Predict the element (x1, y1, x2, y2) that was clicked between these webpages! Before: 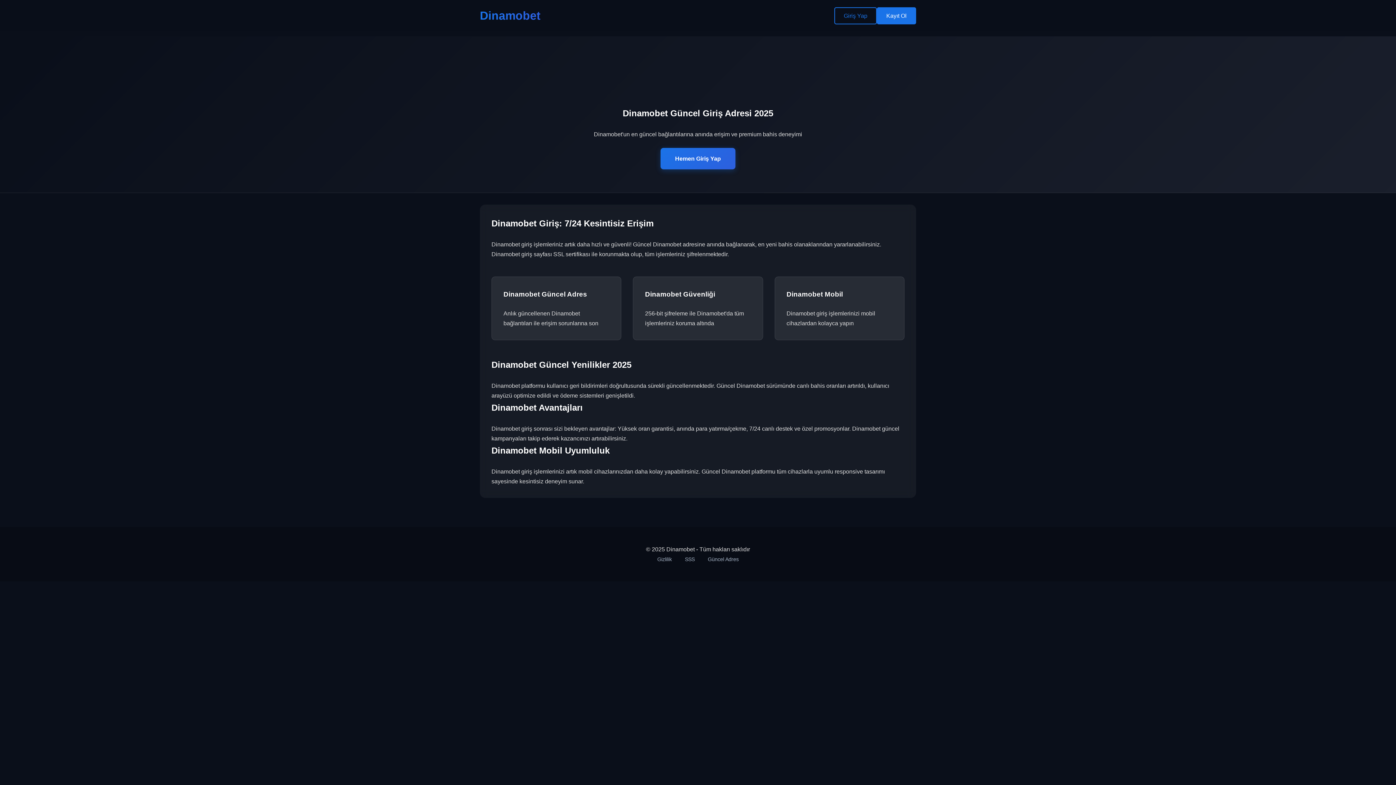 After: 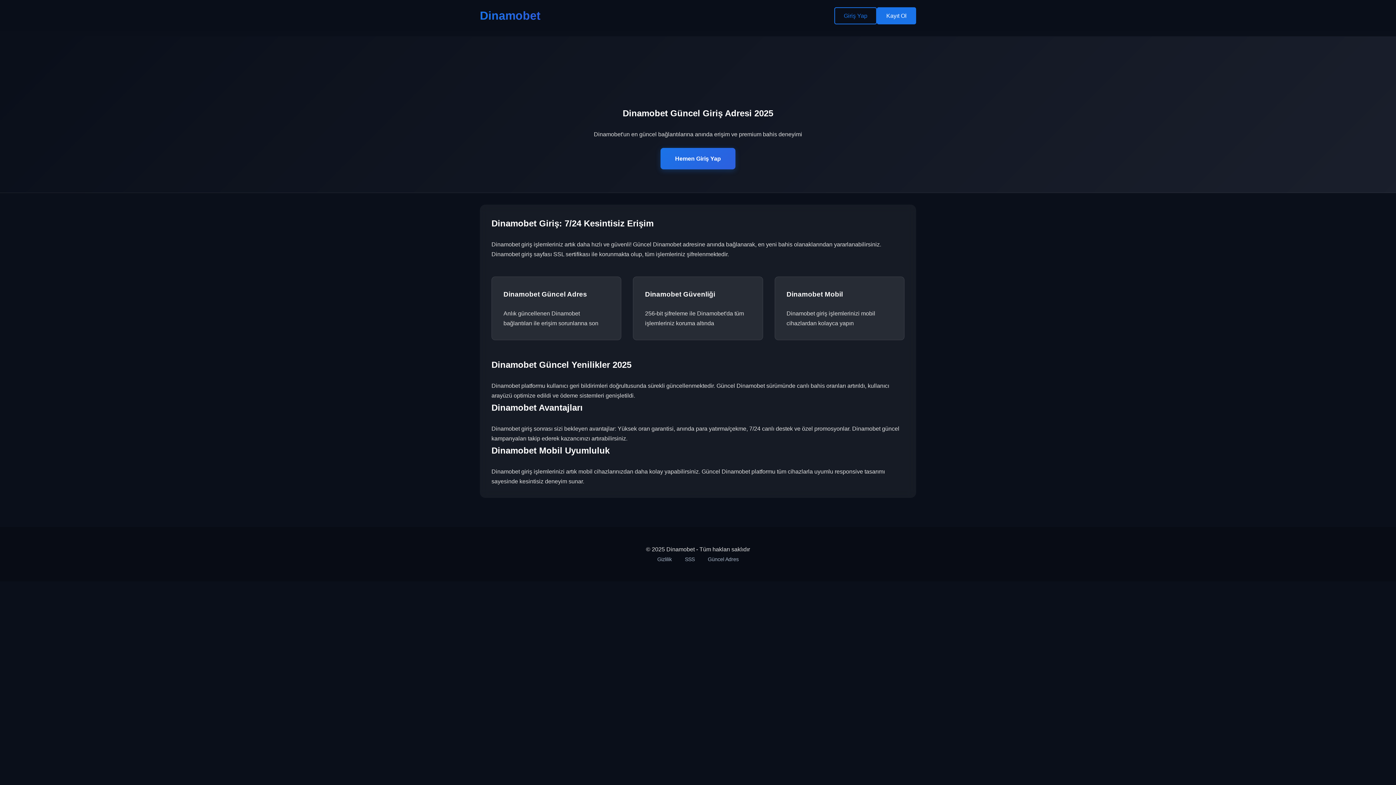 Action: bbox: (877, 7, 916, 24) label: Kayıt Ol